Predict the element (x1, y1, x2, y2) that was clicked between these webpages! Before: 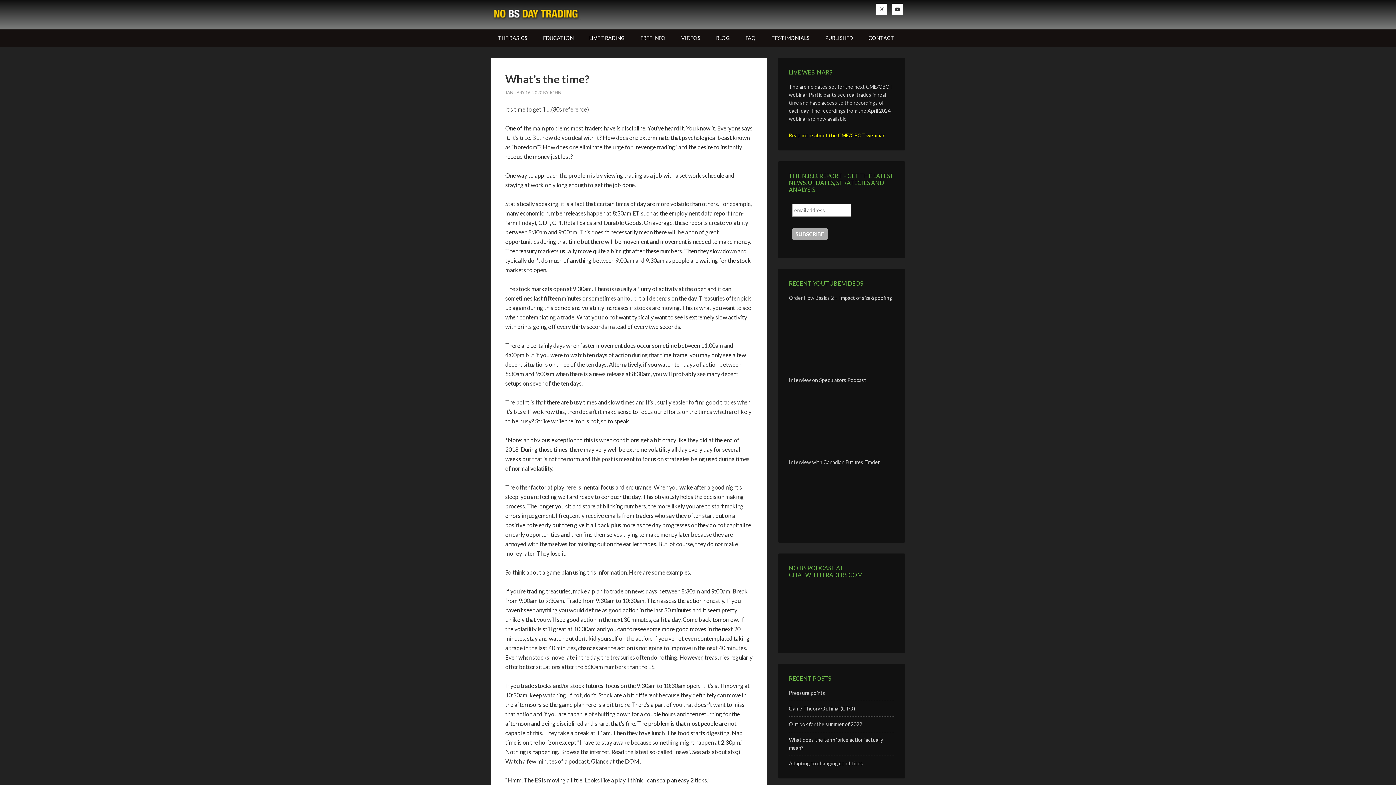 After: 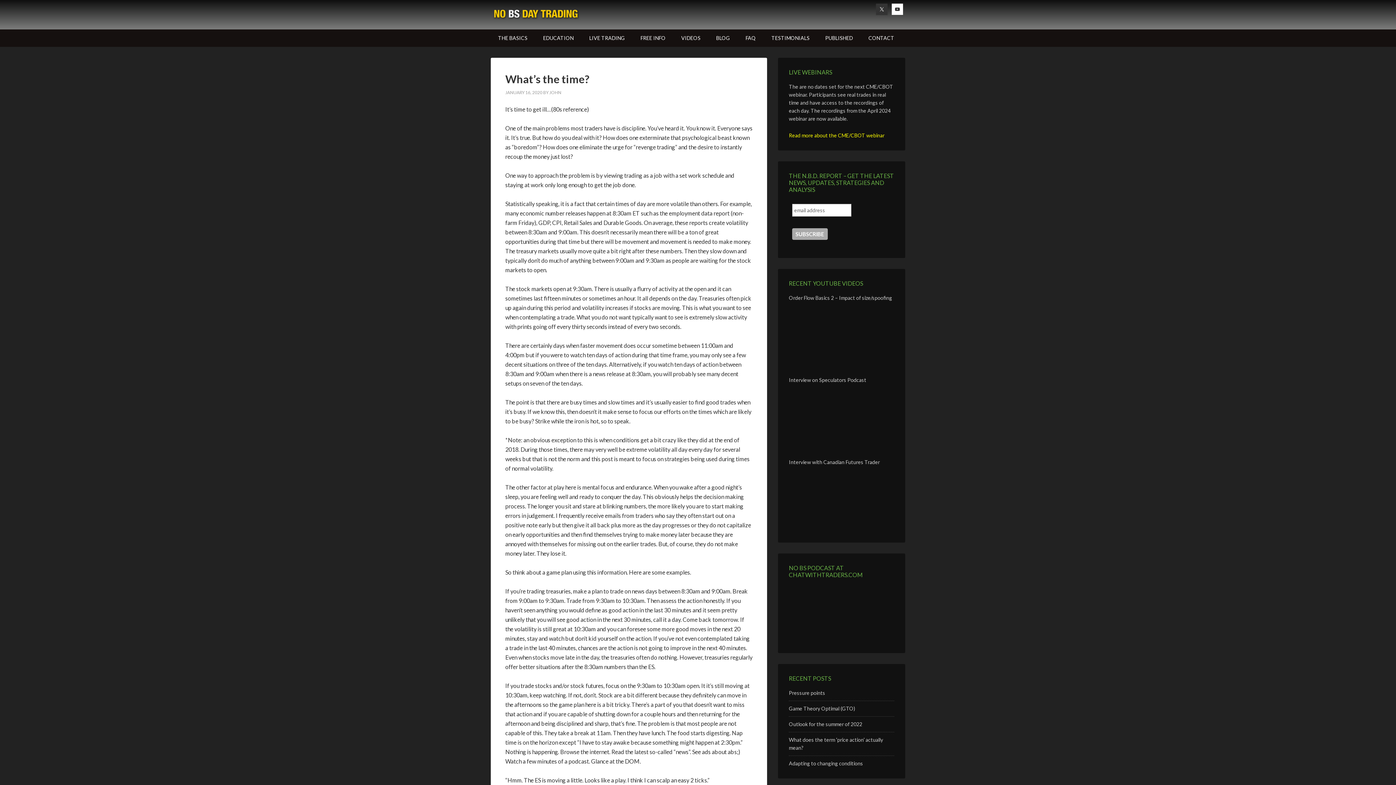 Action: bbox: (876, 3, 887, 14)